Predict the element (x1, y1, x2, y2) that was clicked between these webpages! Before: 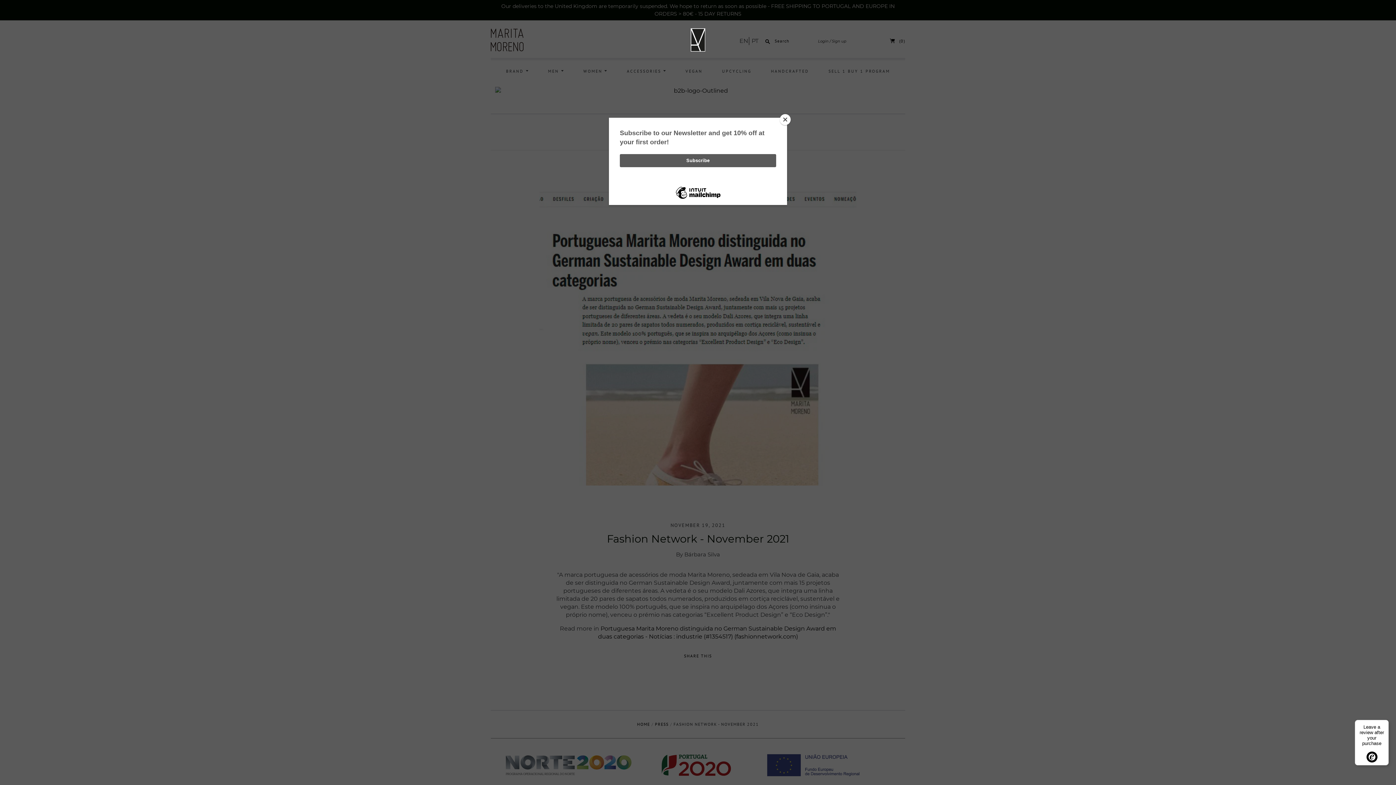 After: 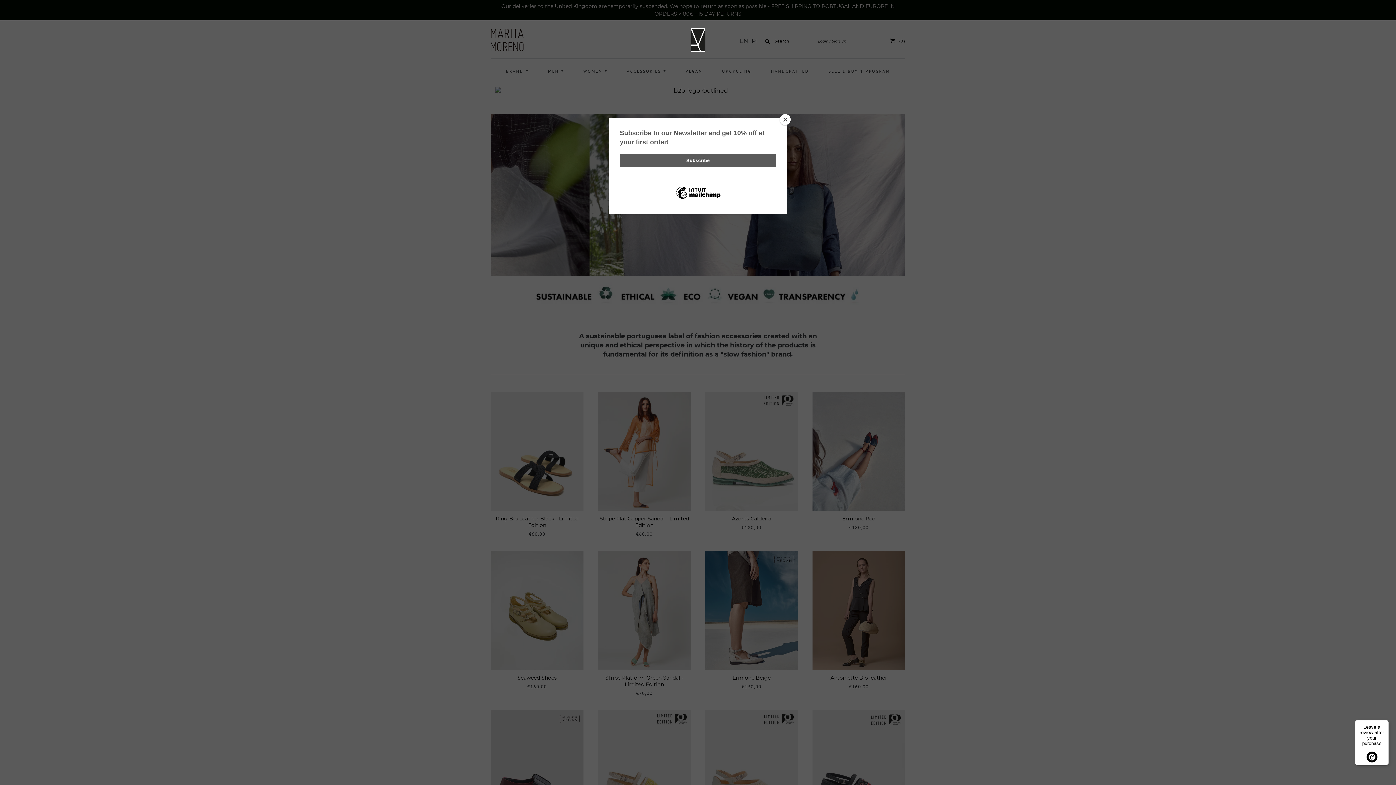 Action: bbox: (690, 28, 705, 51)